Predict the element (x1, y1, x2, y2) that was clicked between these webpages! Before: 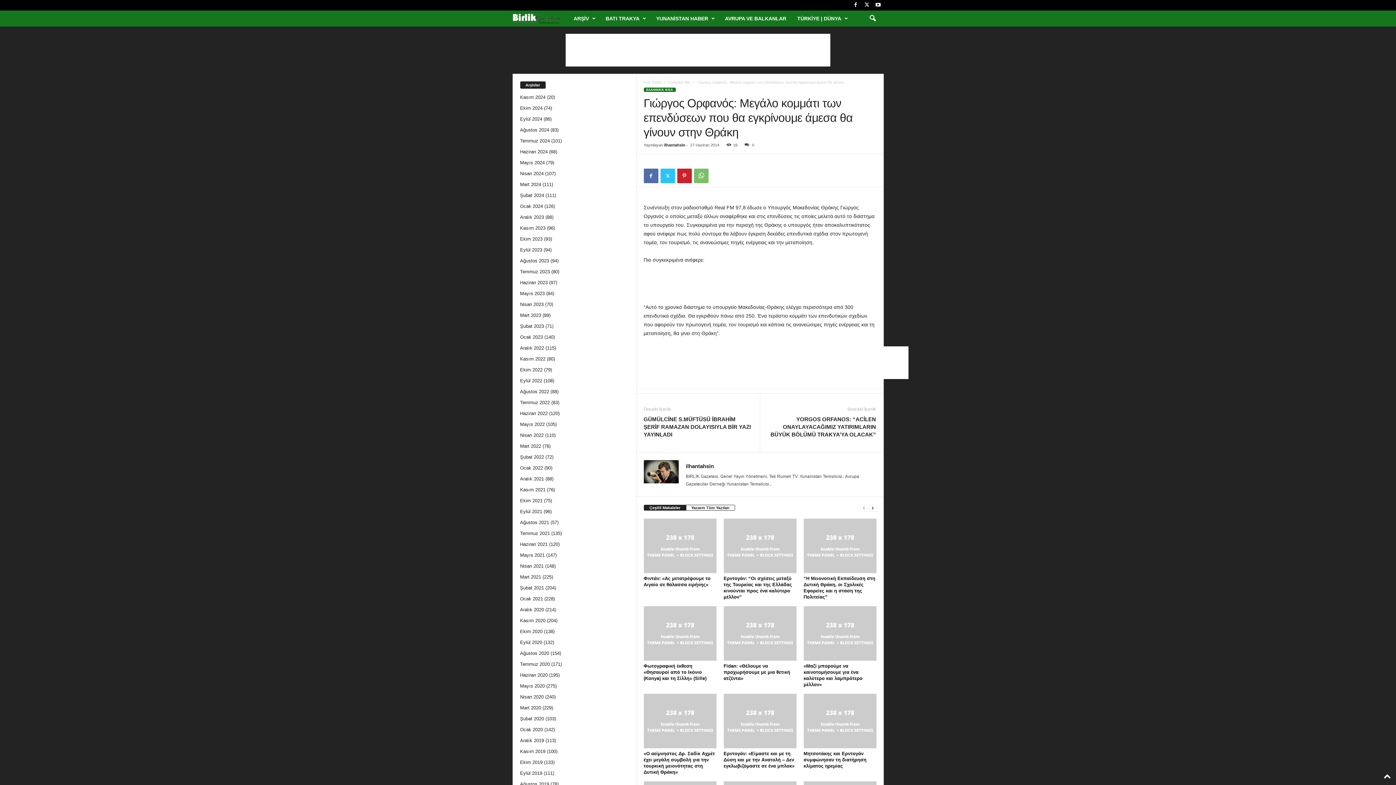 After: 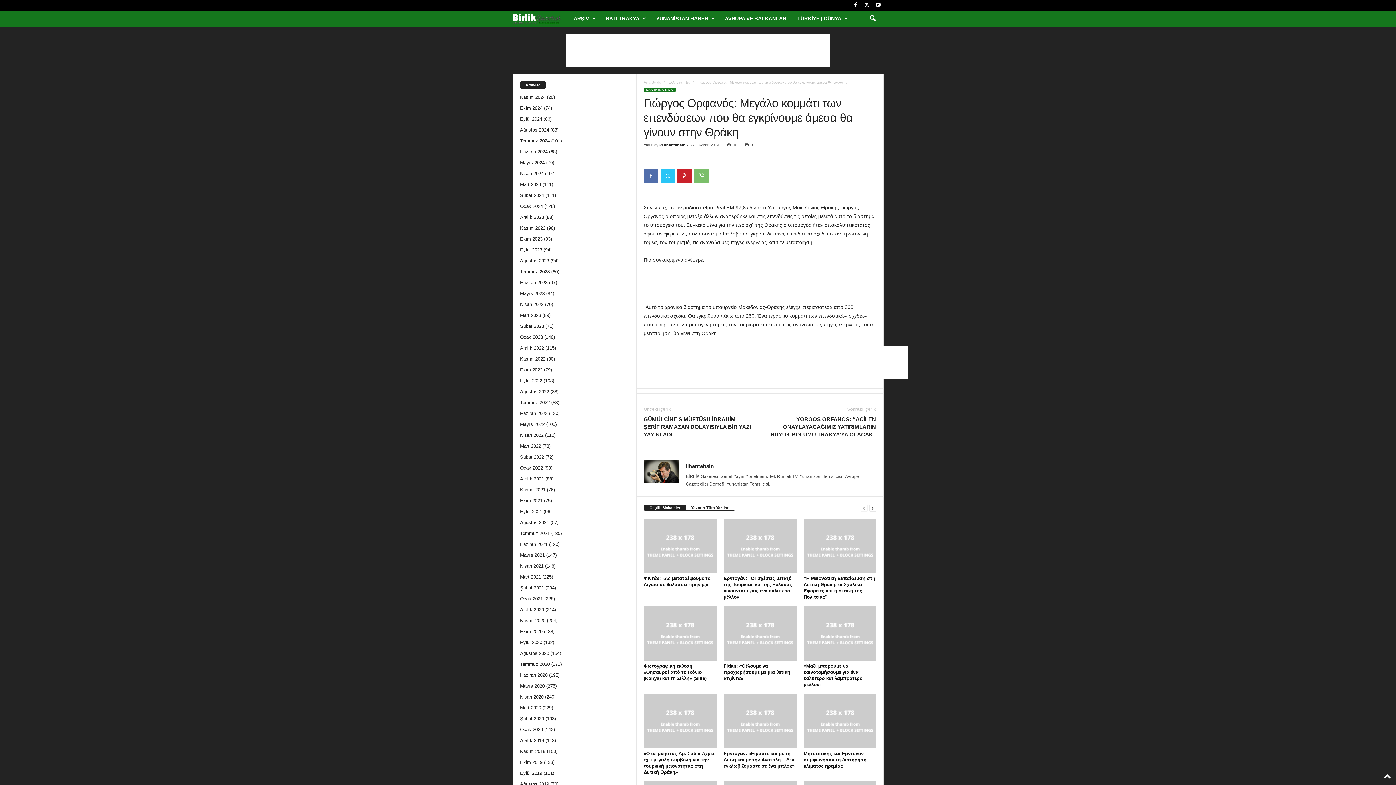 Action: label: Çeşitli Makaleler bbox: (643, 505, 686, 510)